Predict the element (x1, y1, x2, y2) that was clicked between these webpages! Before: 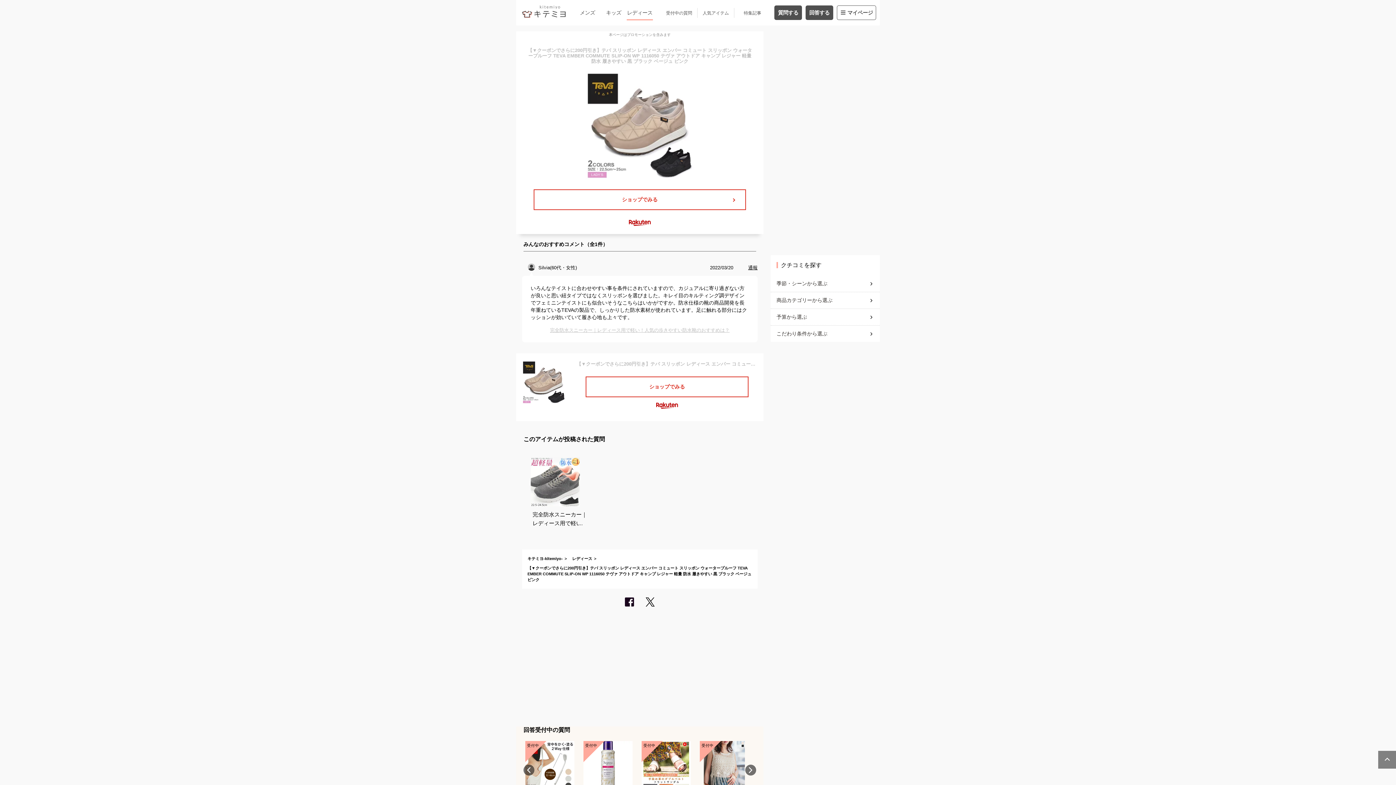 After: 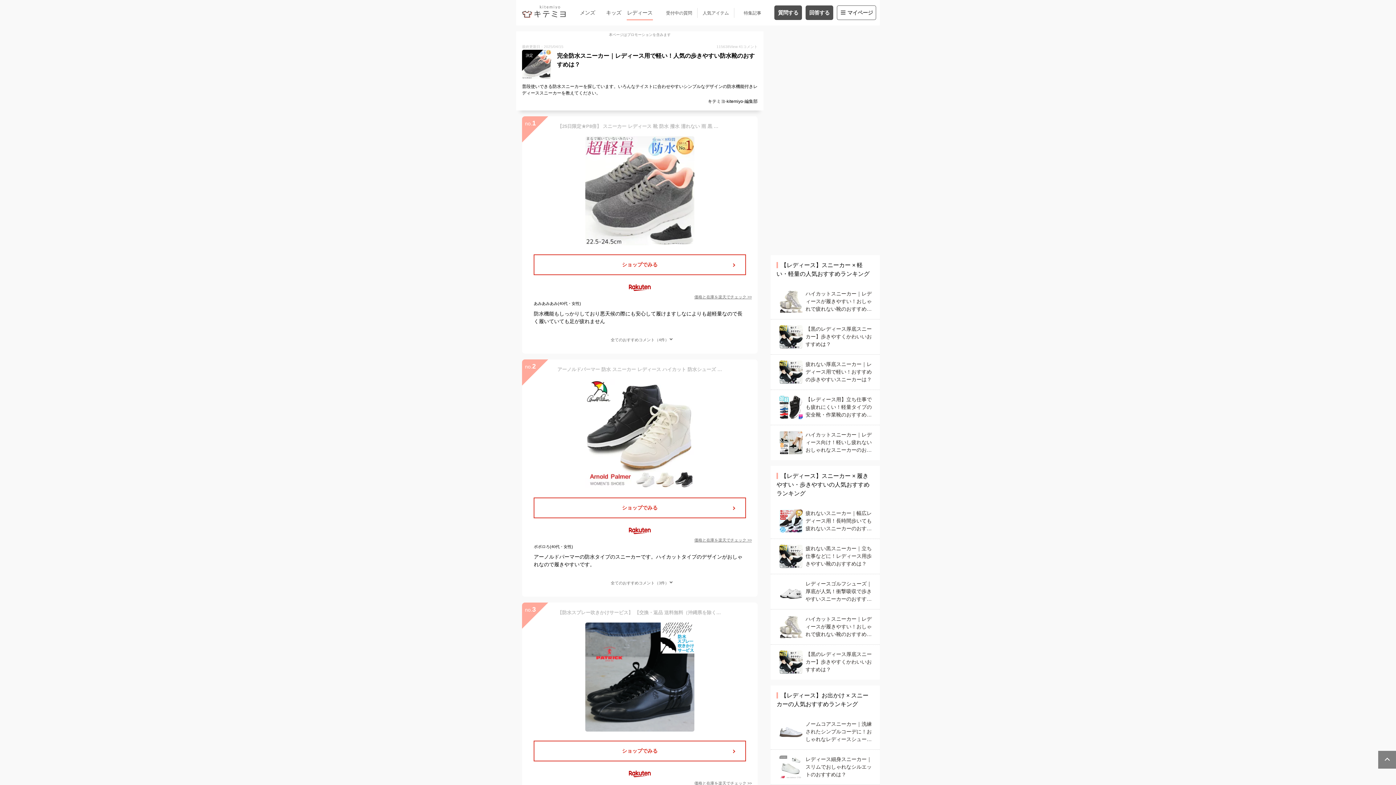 Action: label: 完全防水スニーカー｜レディース用で軽い！人気の歩きやすい防水靴のおすすめは？ bbox: (530, 326, 749, 333)